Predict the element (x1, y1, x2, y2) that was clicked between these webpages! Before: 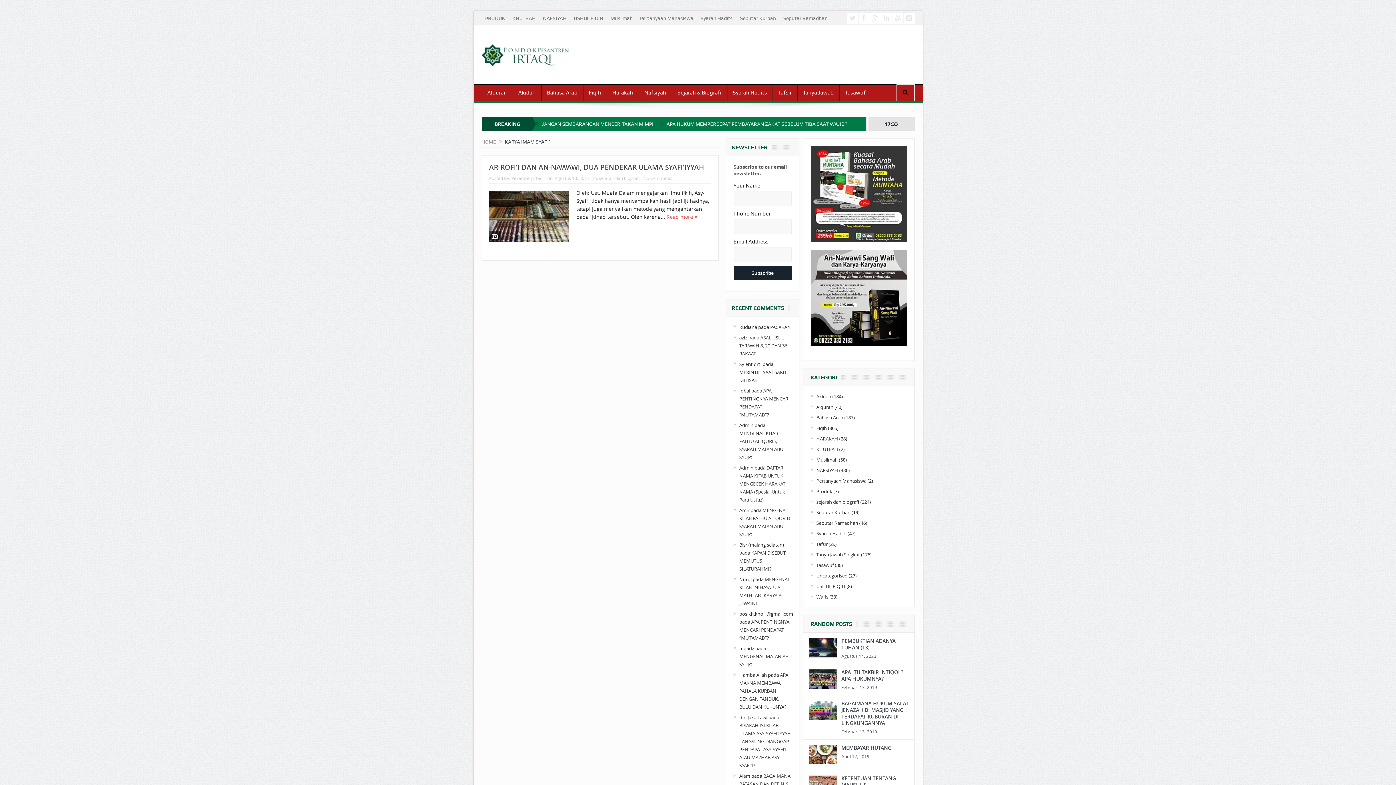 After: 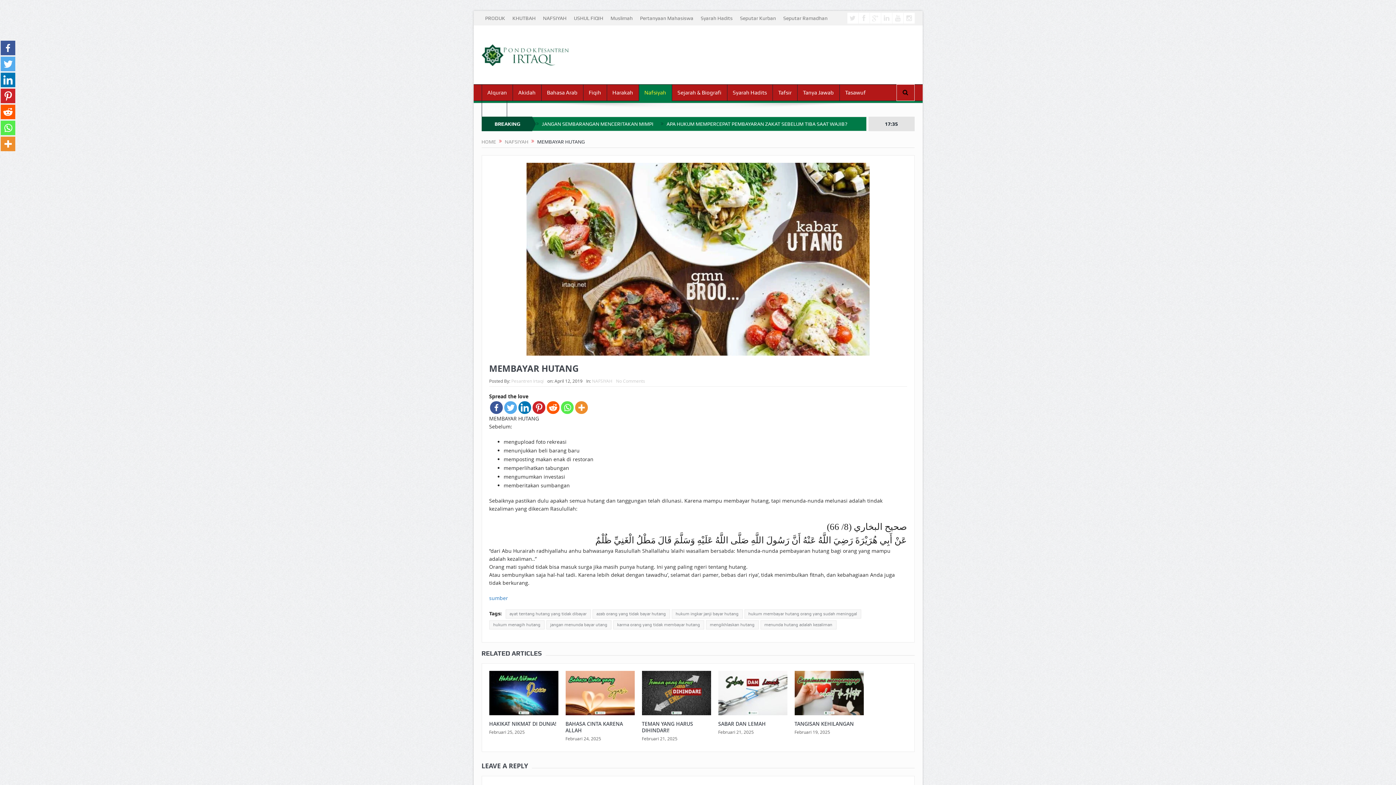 Action: bbox: (808, 750, 837, 757)